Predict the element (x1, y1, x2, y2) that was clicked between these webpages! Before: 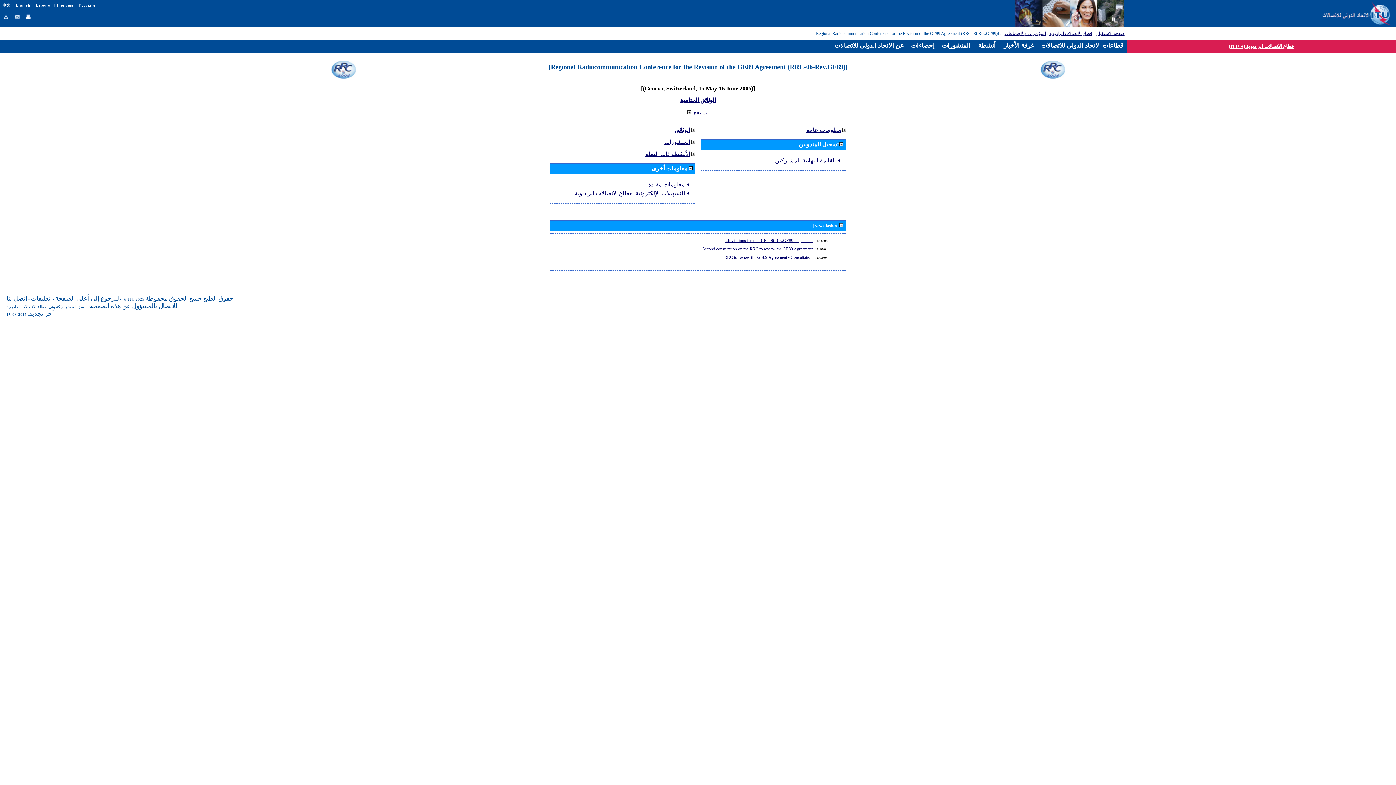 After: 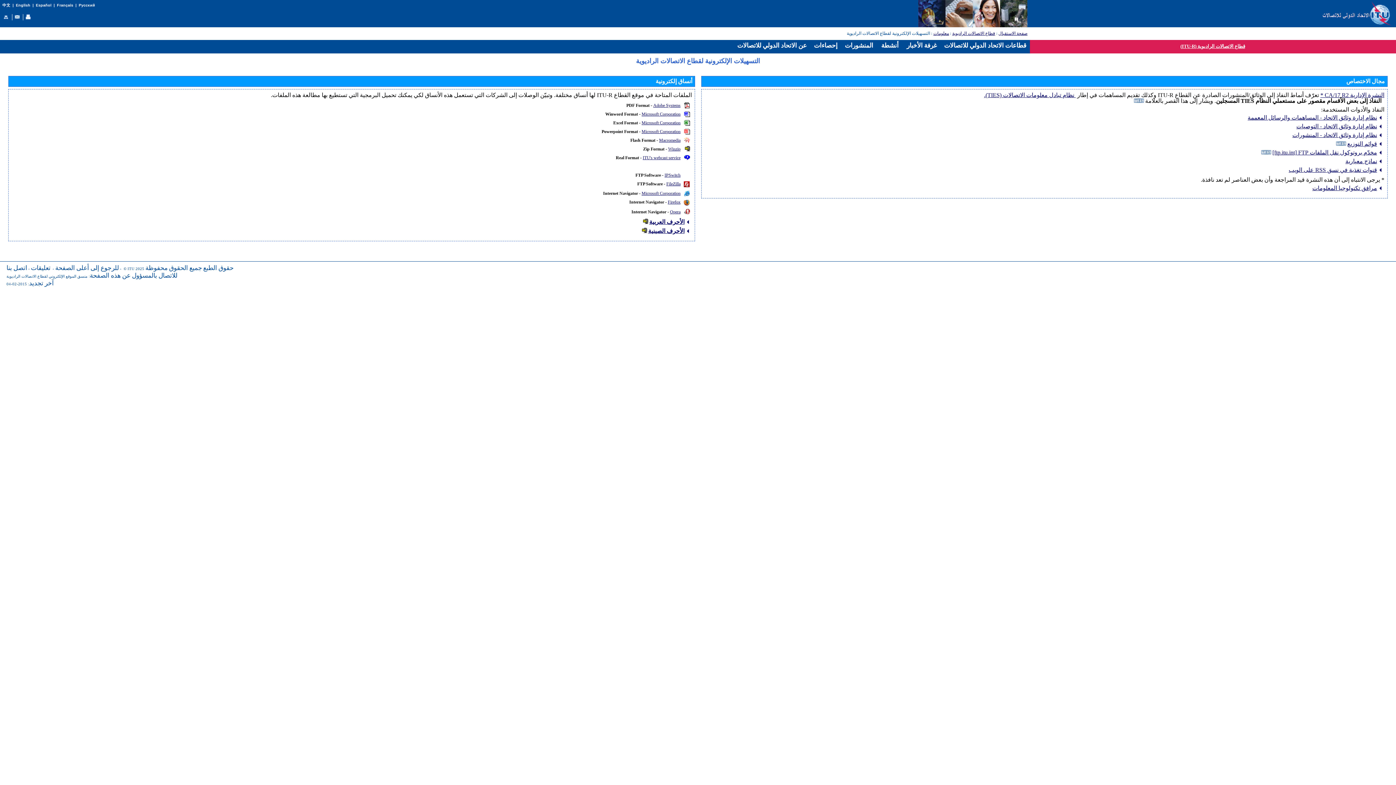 Action: bbox: (574, 191, 685, 196) label: التسهيلات الإلكترونية لقطاع الاتصالات الراديوية